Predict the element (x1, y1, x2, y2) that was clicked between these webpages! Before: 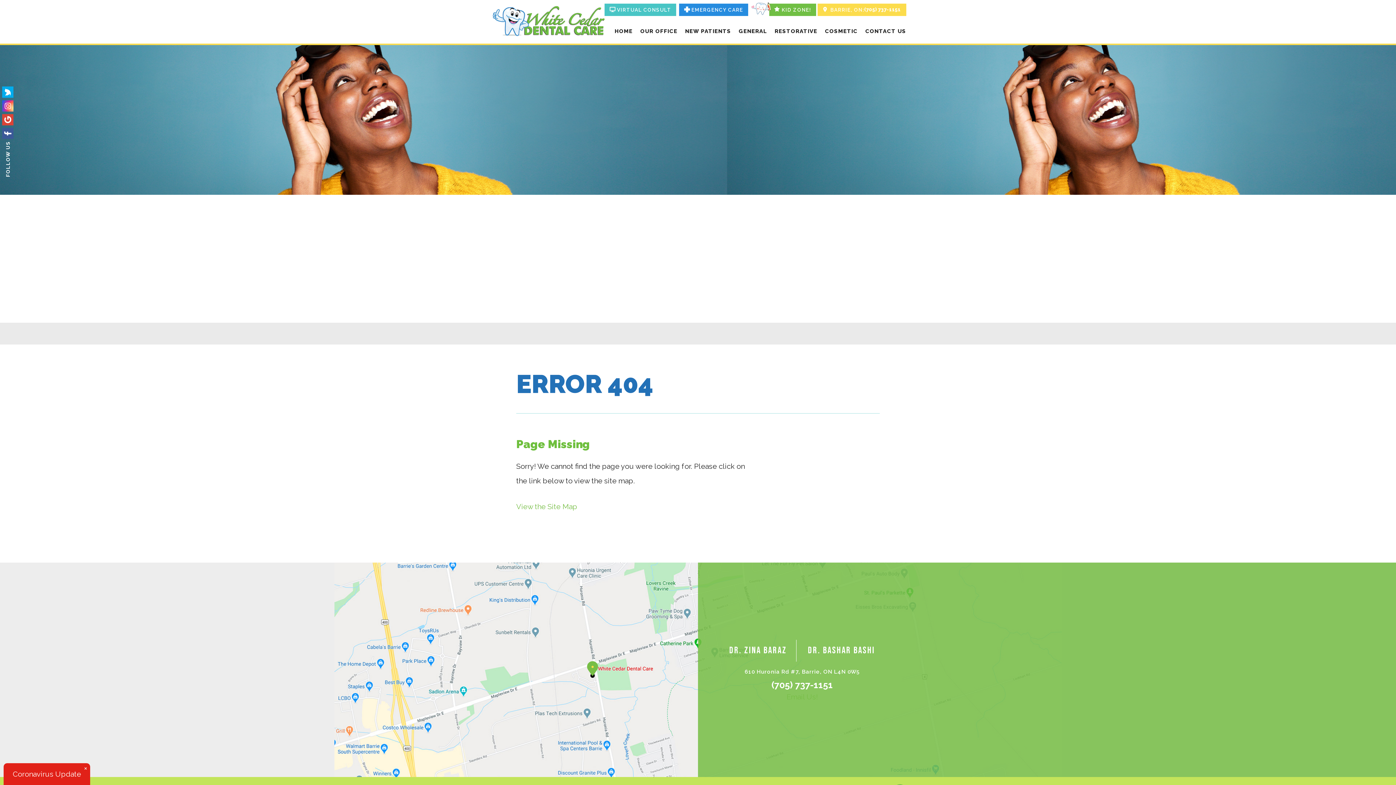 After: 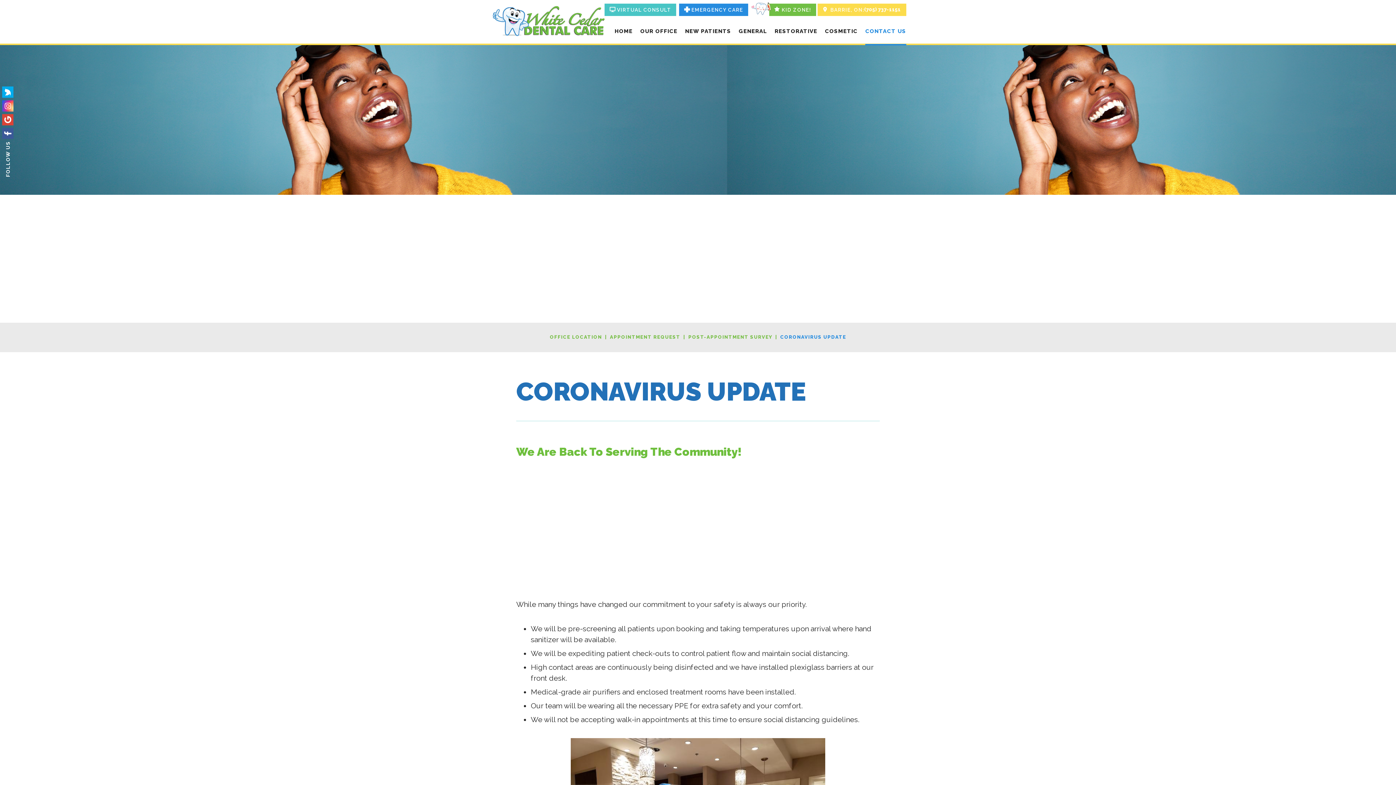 Action: label: Coronavirus Update bbox: (12, 770, 81, 778)